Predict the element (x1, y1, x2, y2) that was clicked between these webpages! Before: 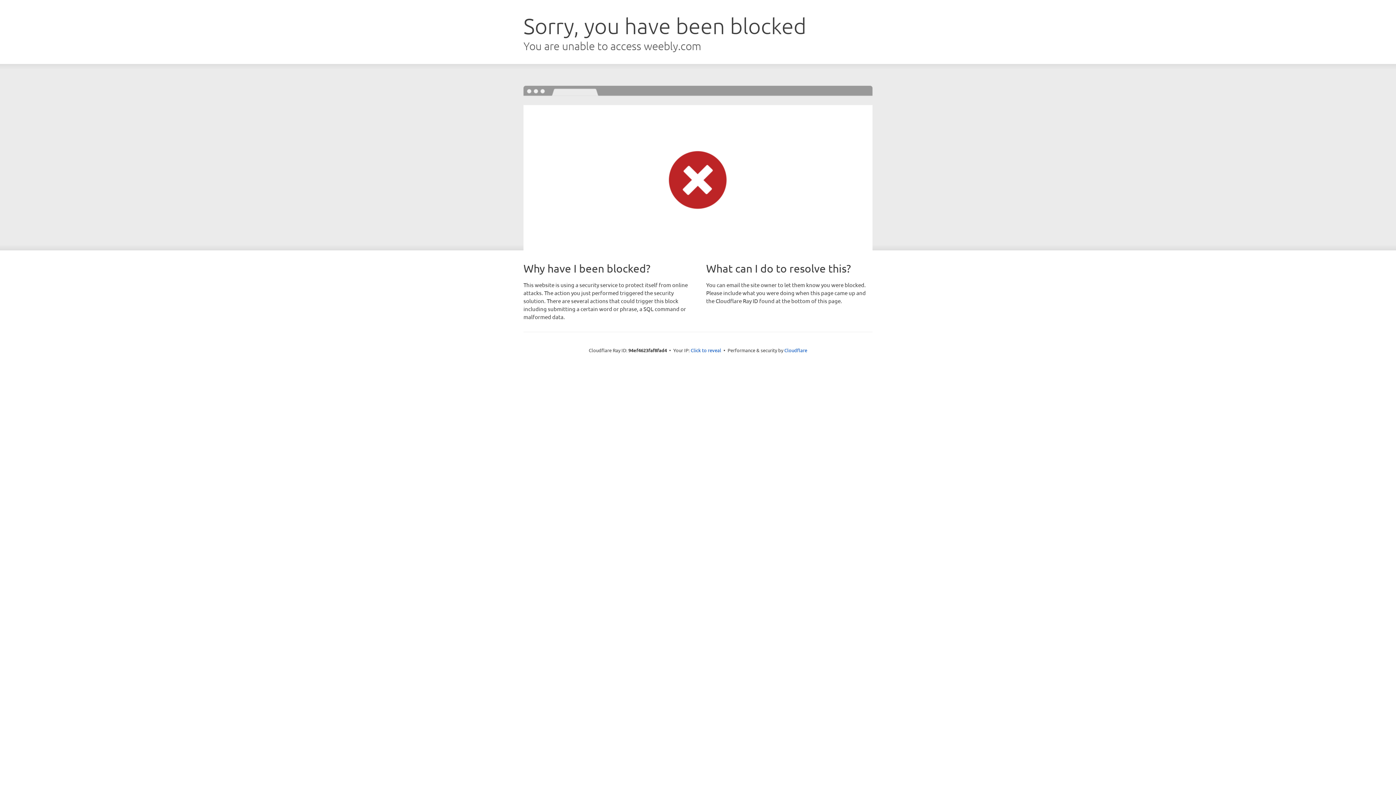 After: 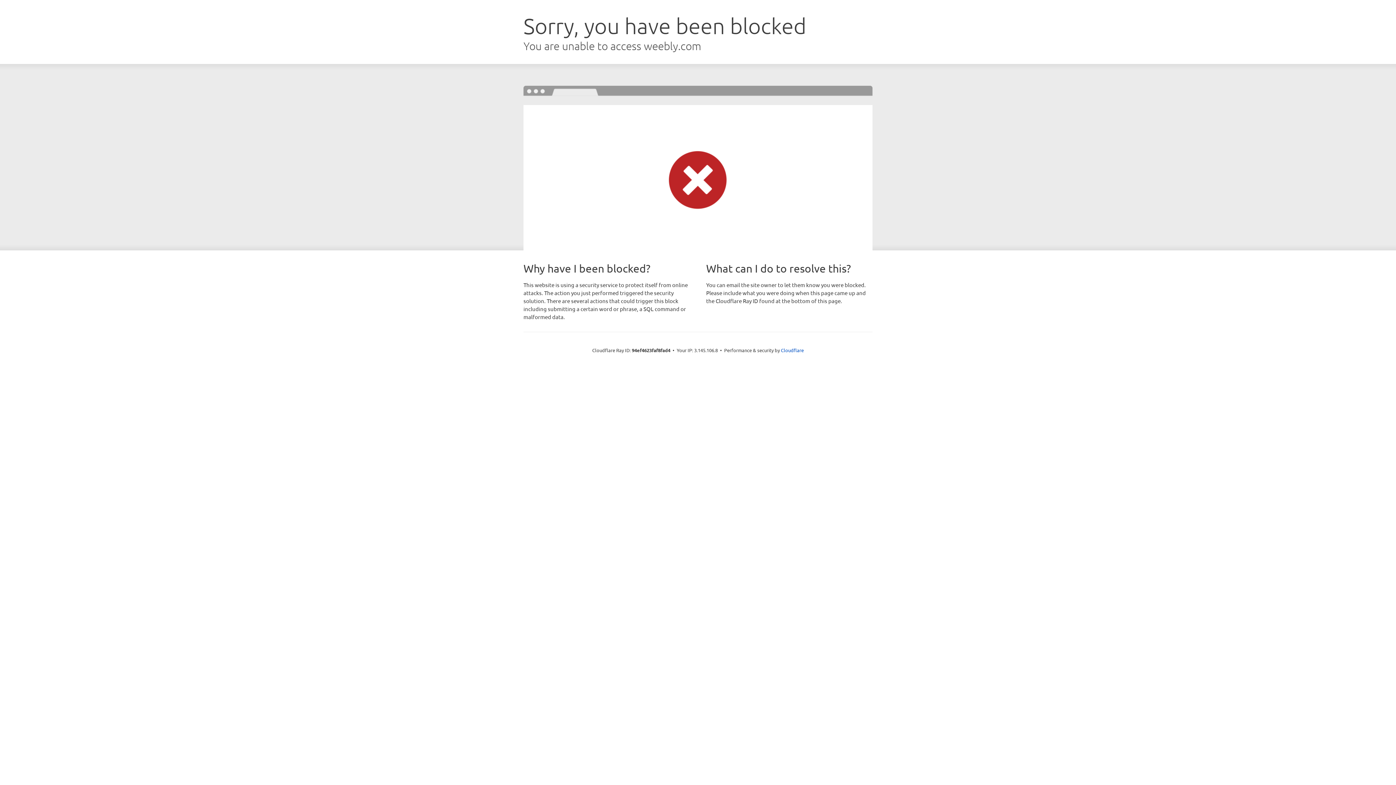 Action: bbox: (690, 346, 721, 353) label: Click to reveal